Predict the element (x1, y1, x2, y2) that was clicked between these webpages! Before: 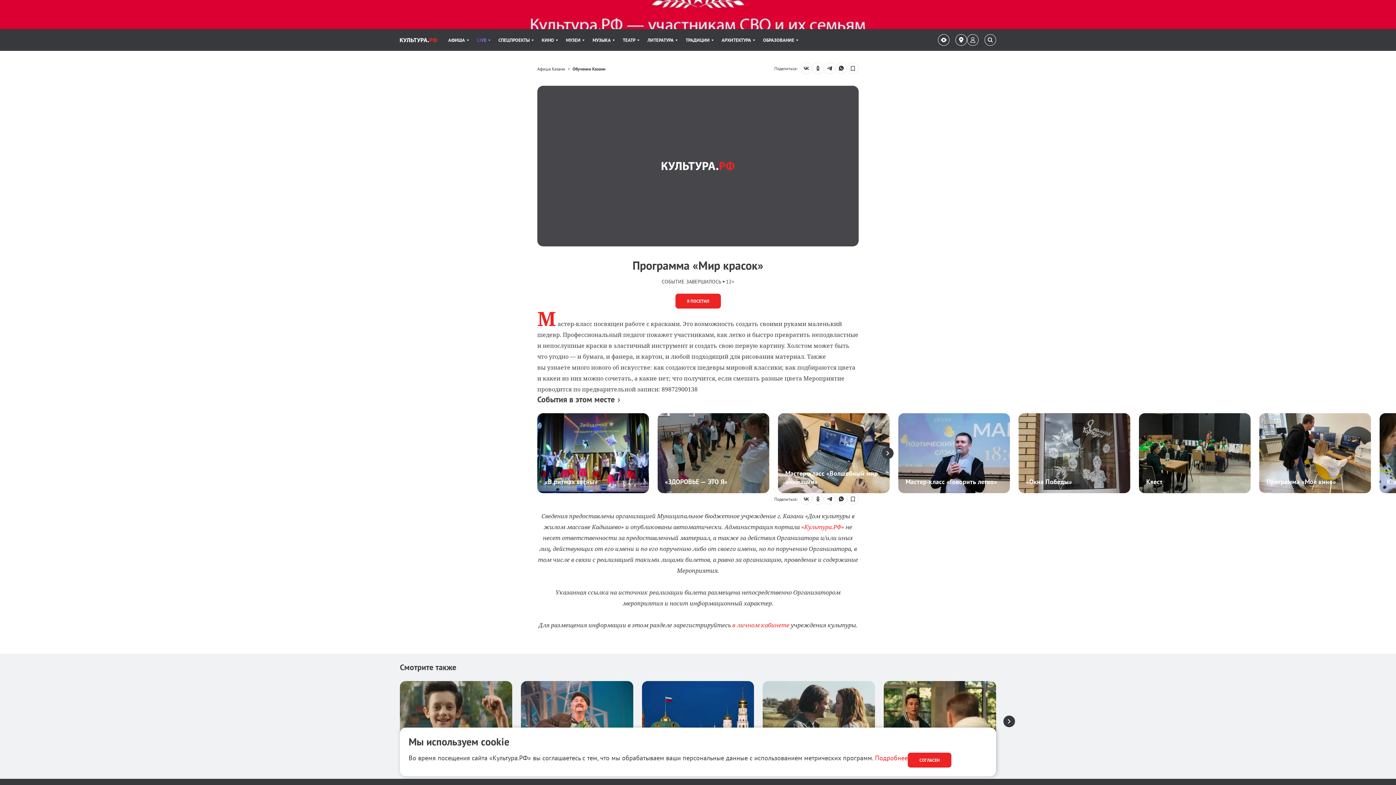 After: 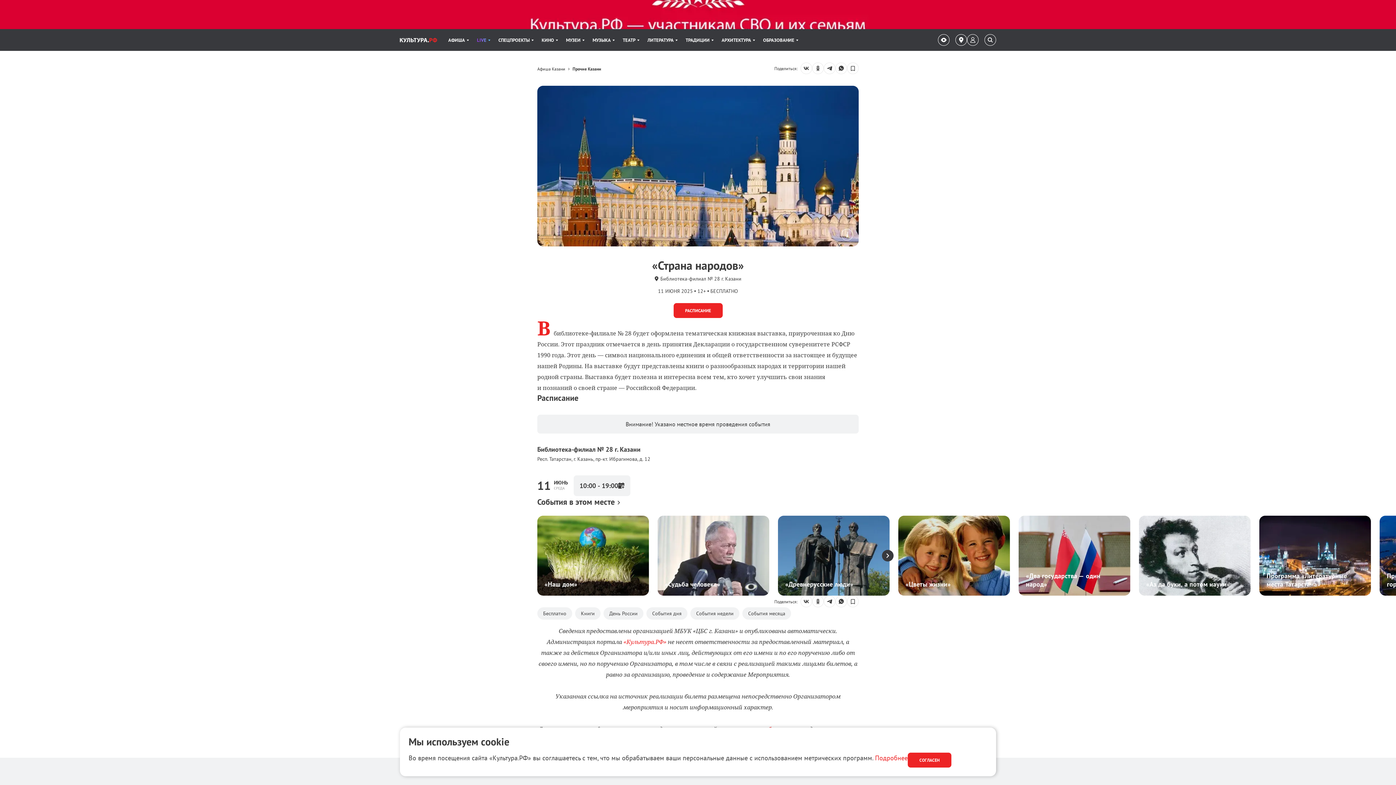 Action: bbox: (642, 681, 754, 761) label: «Страна народов»